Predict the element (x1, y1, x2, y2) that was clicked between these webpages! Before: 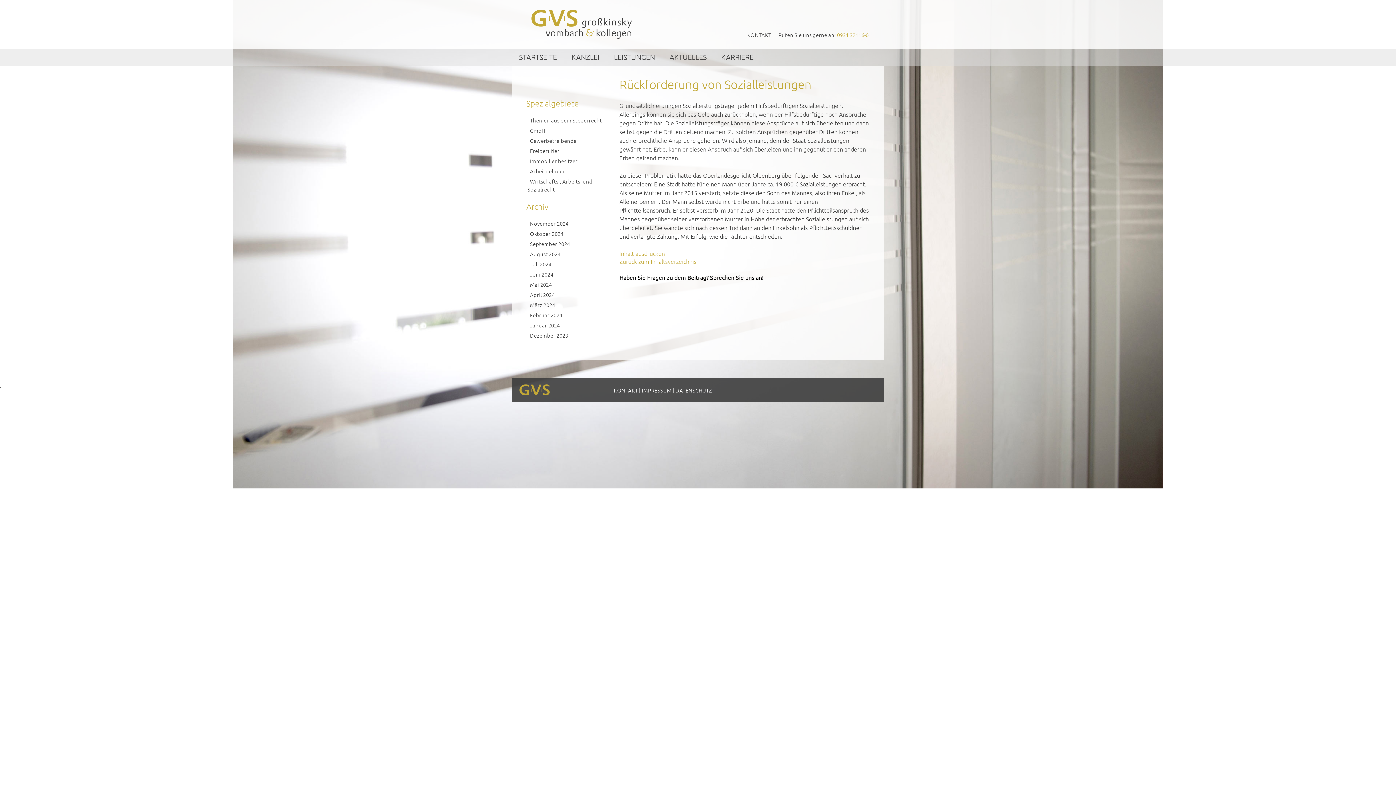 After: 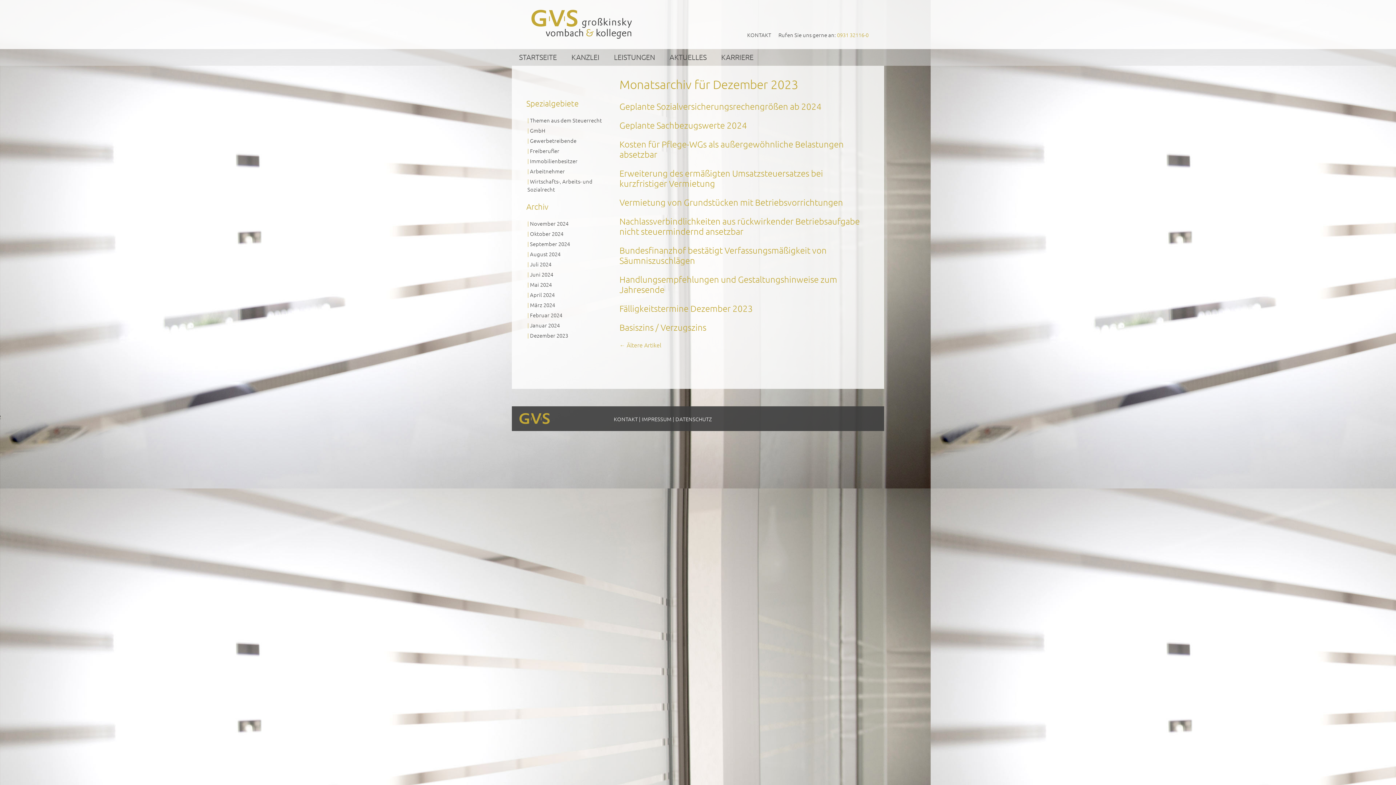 Action: label: Dezember 2023 bbox: (530, 331, 568, 339)